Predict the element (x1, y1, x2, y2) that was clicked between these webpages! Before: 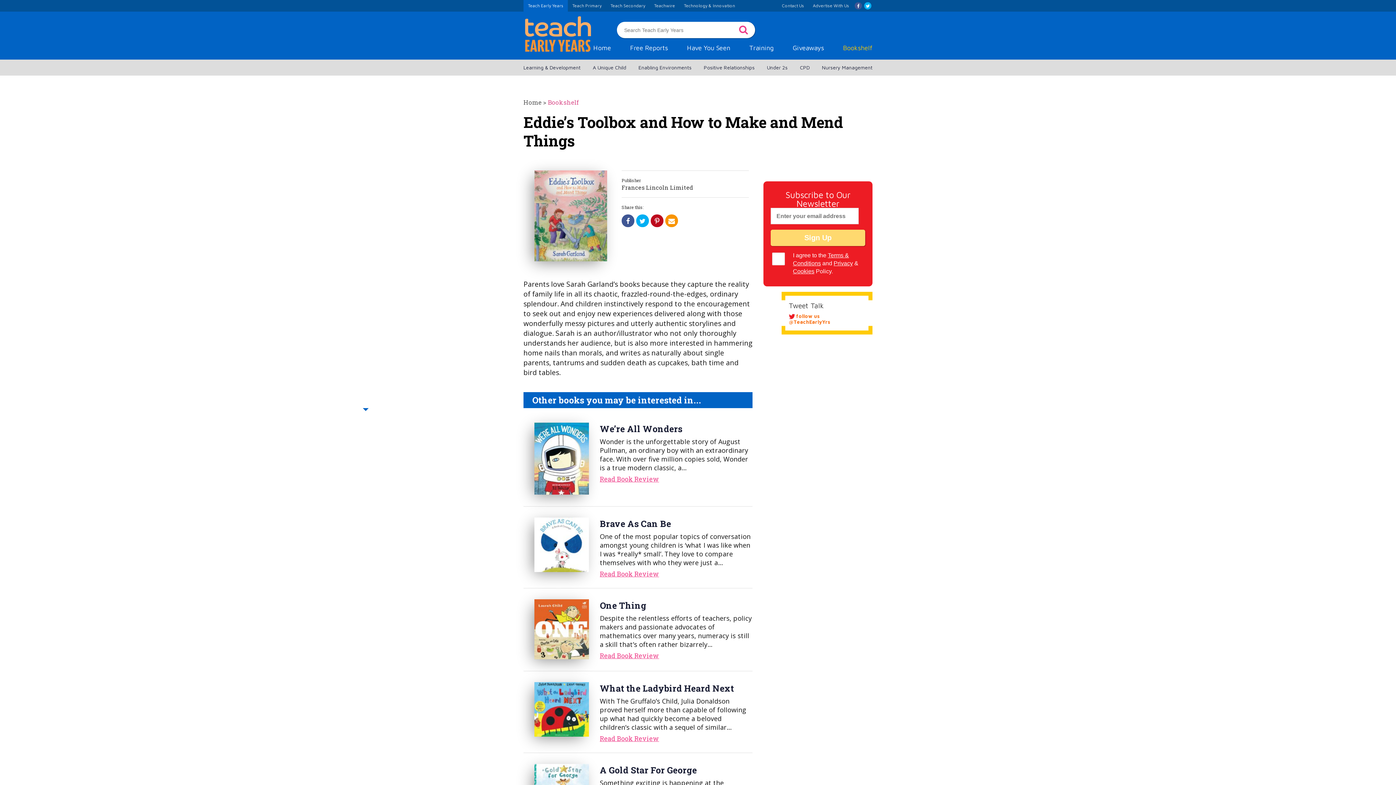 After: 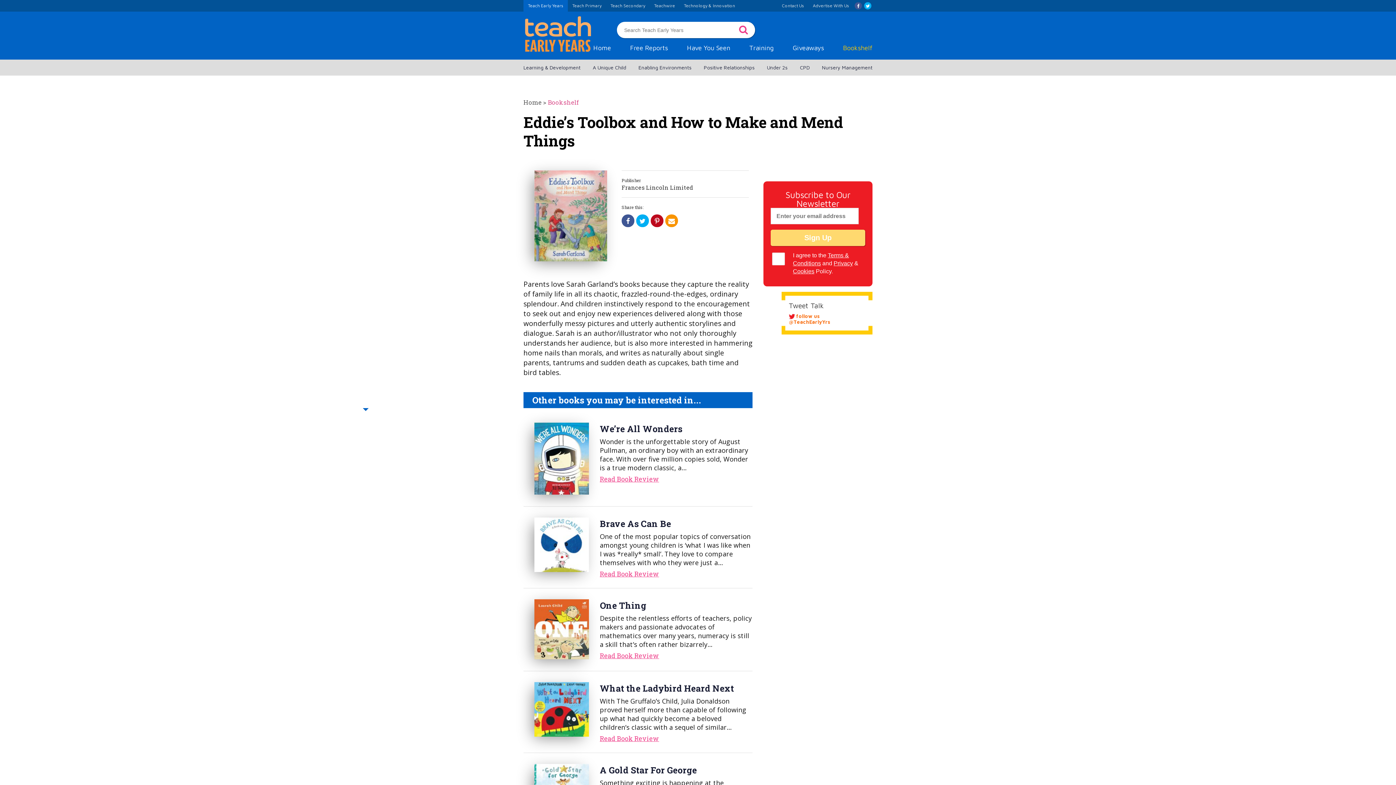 Action: label: Cookies bbox: (793, 268, 814, 274)